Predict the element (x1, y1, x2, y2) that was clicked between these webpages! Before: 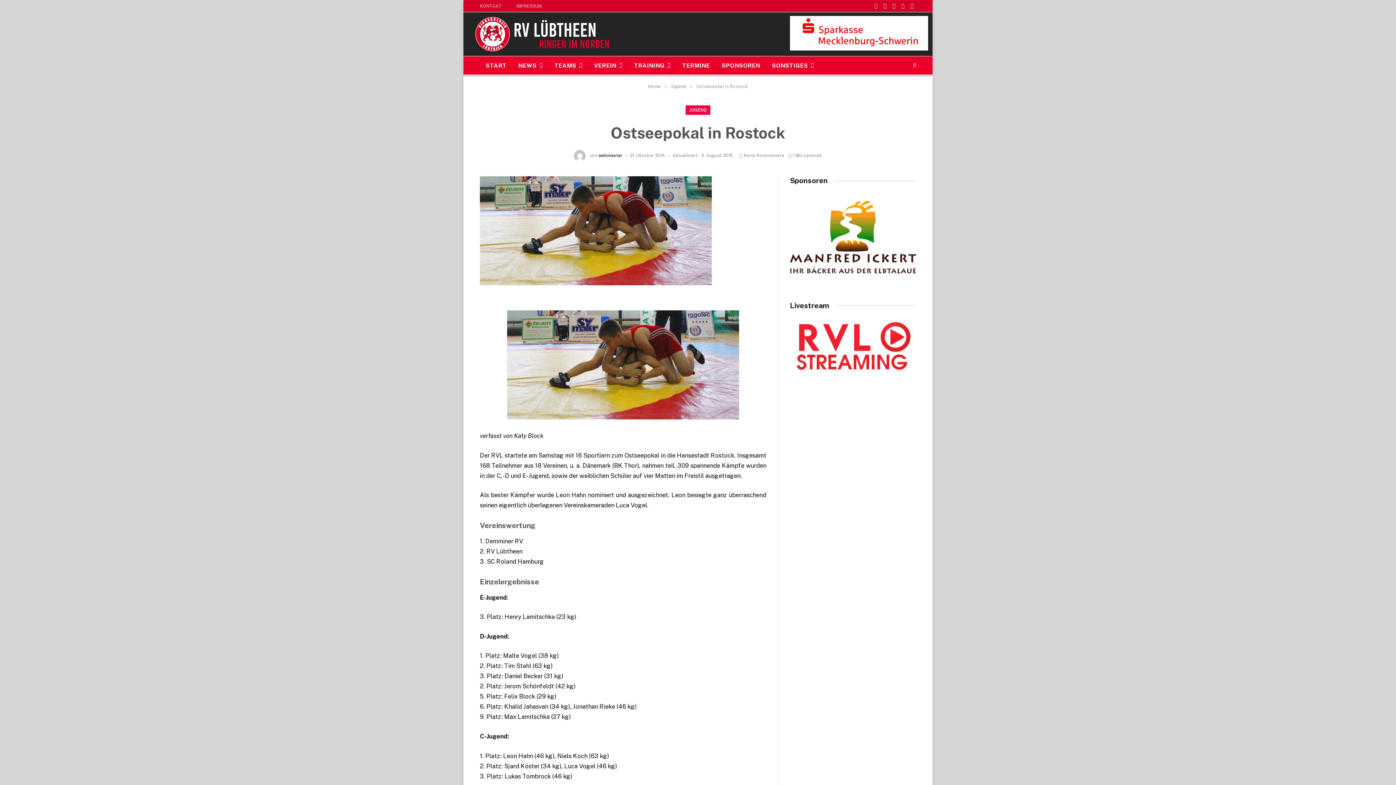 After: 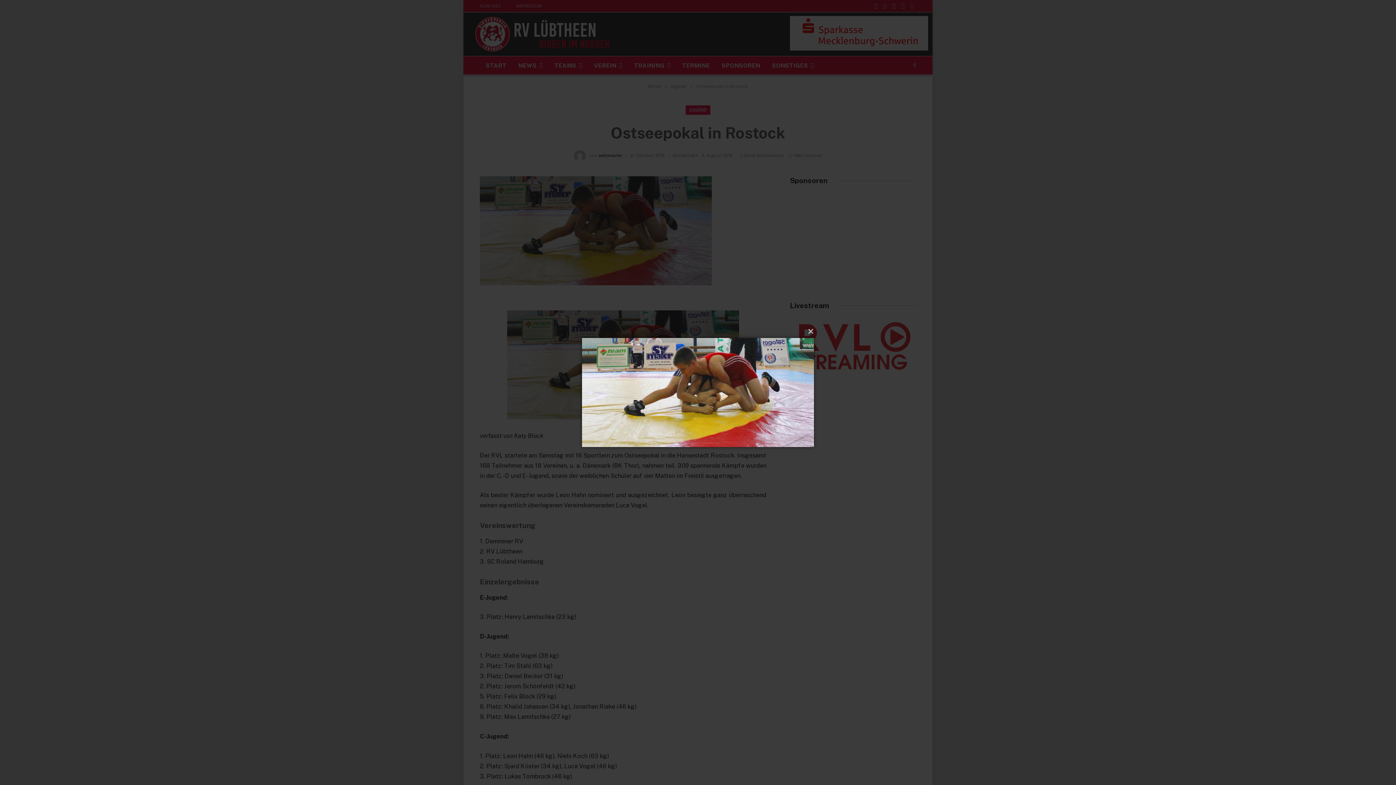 Action: bbox: (480, 310, 766, 419)